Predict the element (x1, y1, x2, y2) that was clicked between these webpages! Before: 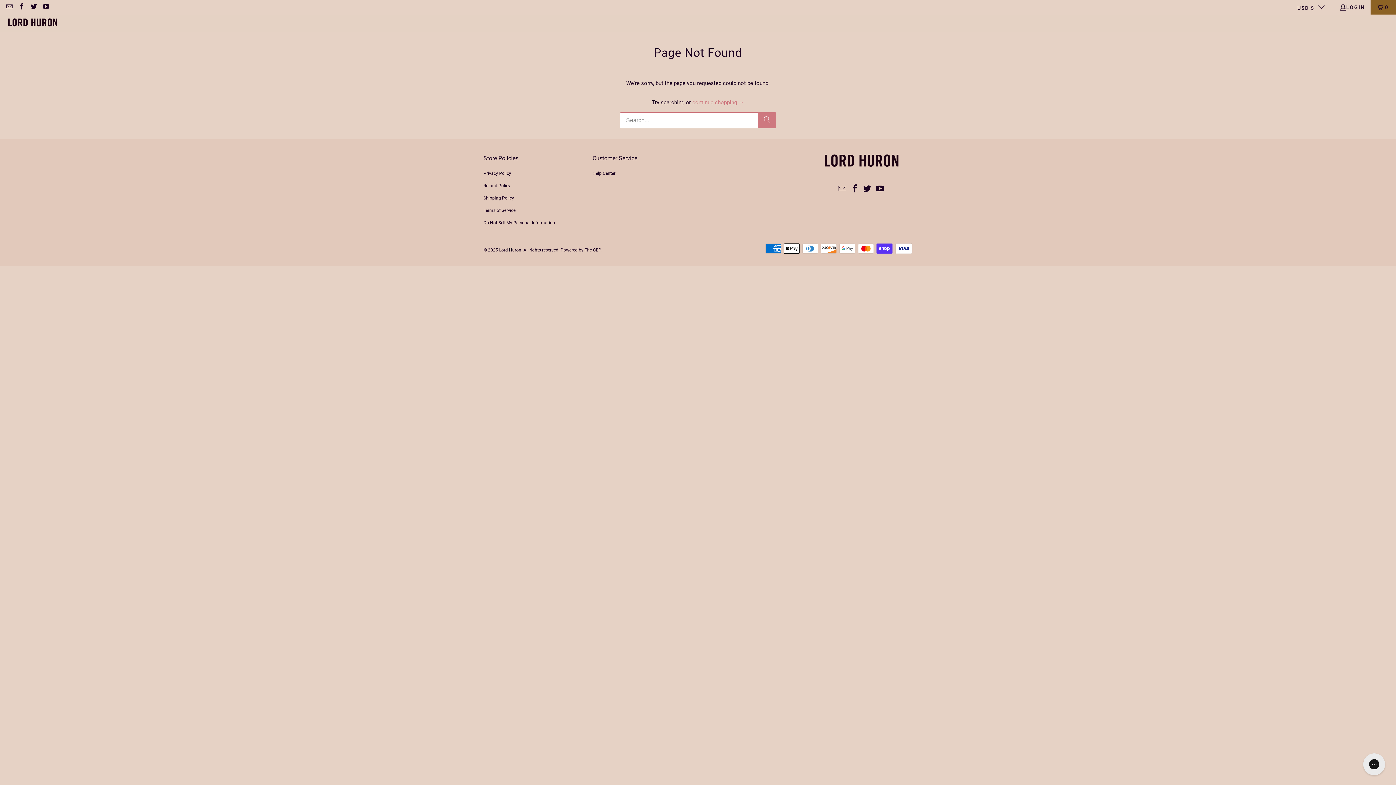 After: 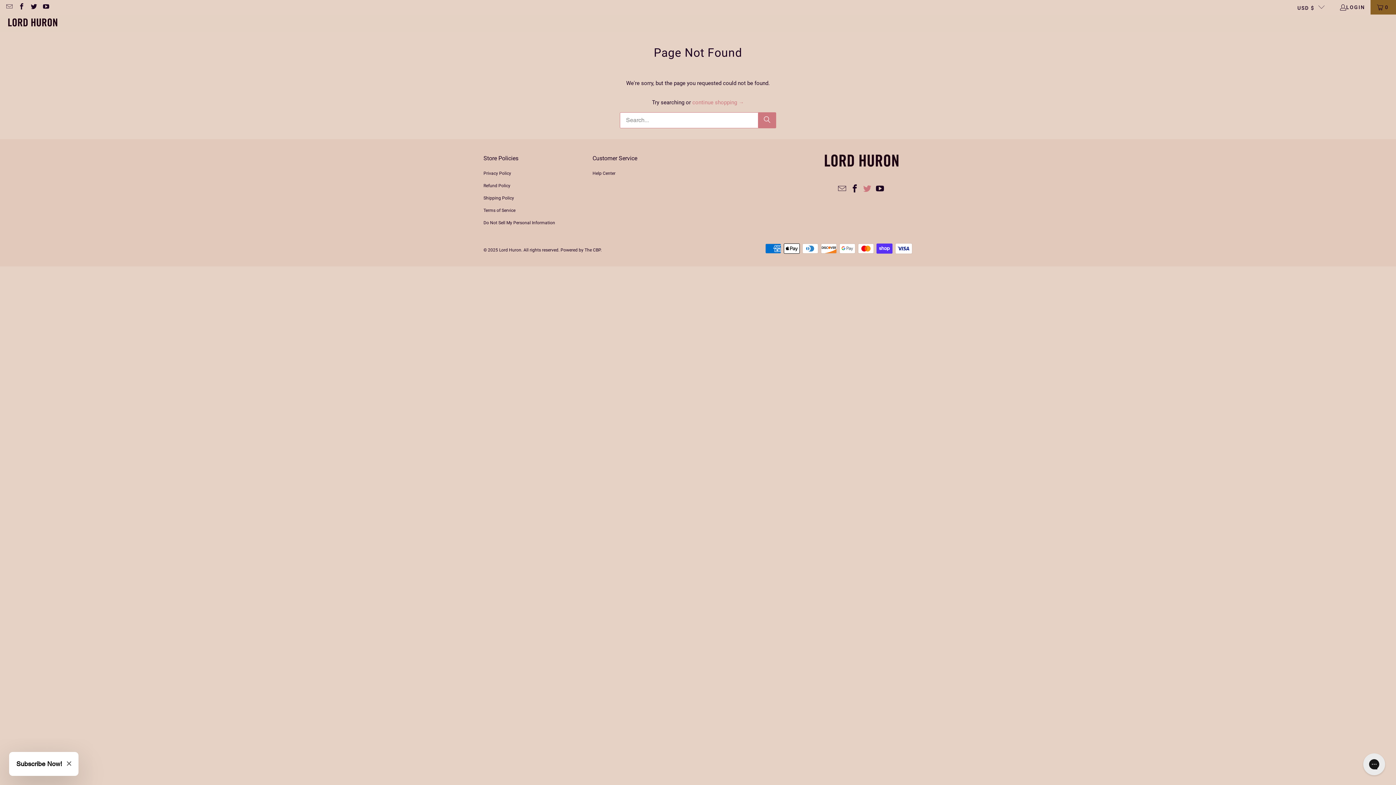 Action: bbox: (862, 184, 873, 193)